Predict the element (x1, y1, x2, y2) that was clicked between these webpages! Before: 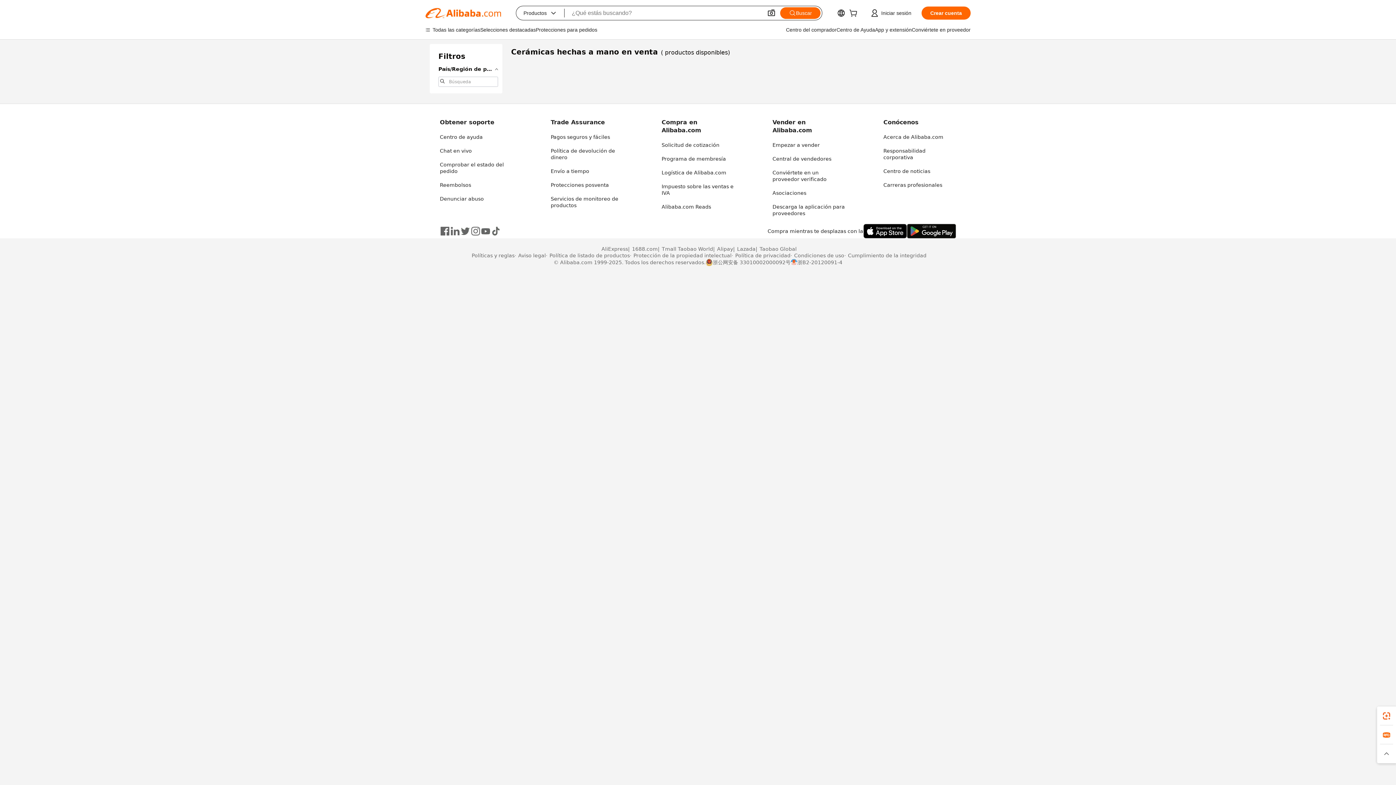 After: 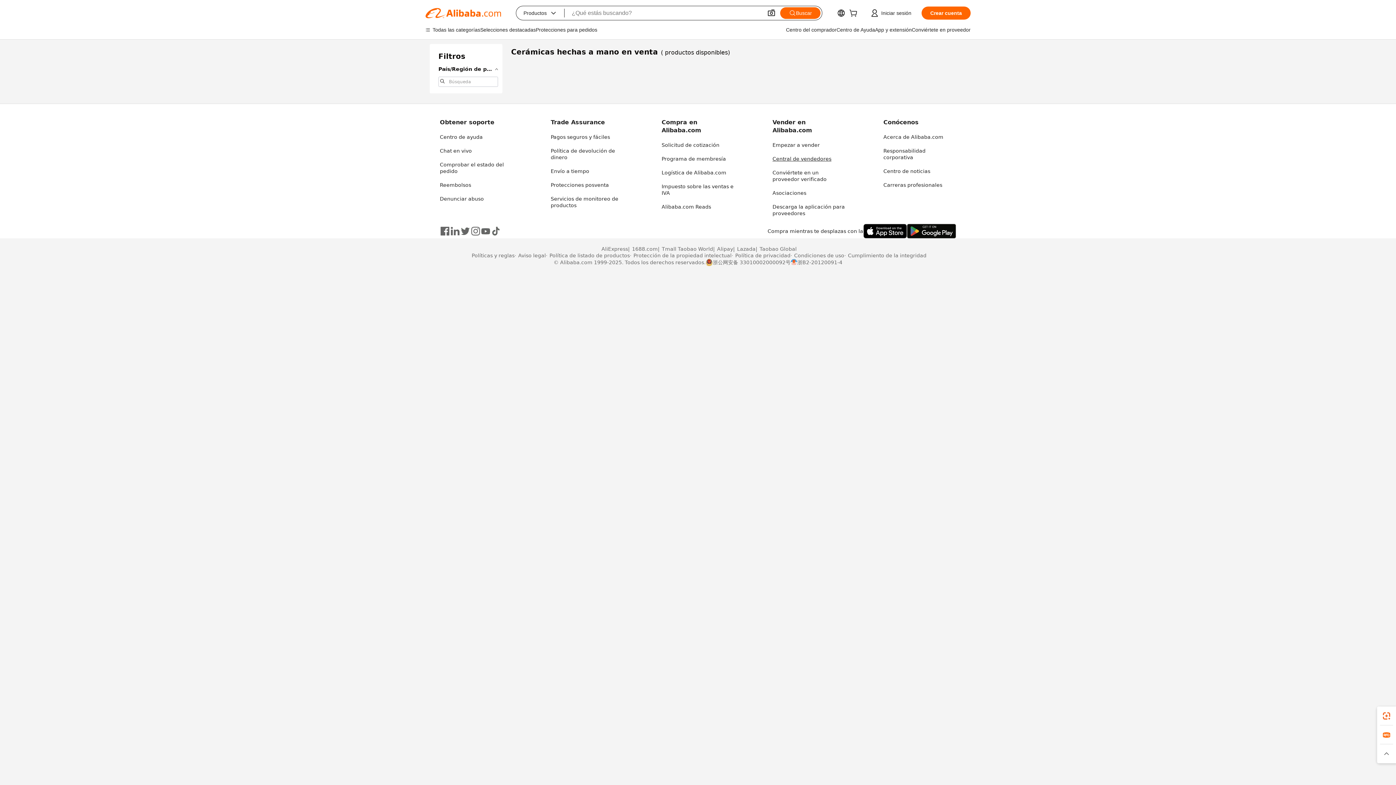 Action: bbox: (772, 156, 831, 161) label: Central de vendedores